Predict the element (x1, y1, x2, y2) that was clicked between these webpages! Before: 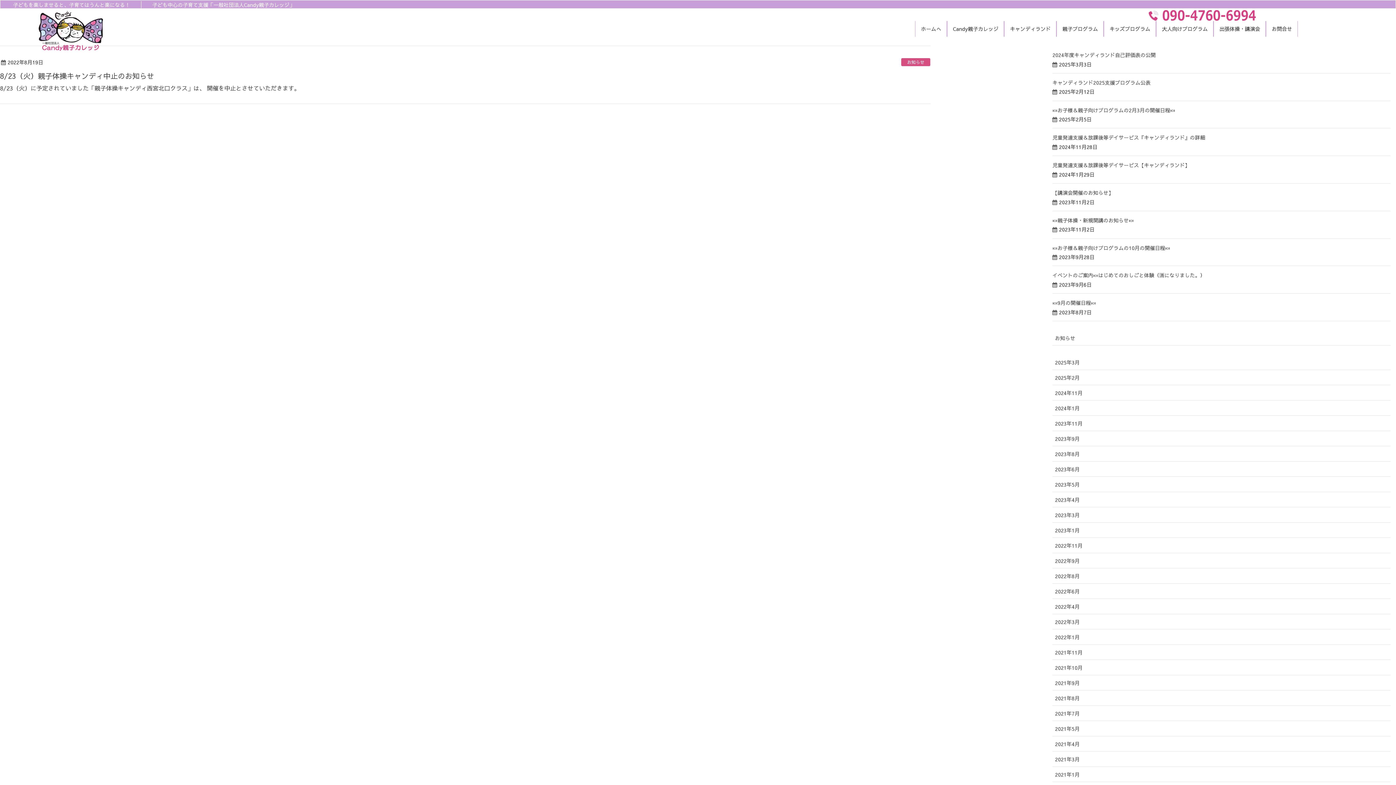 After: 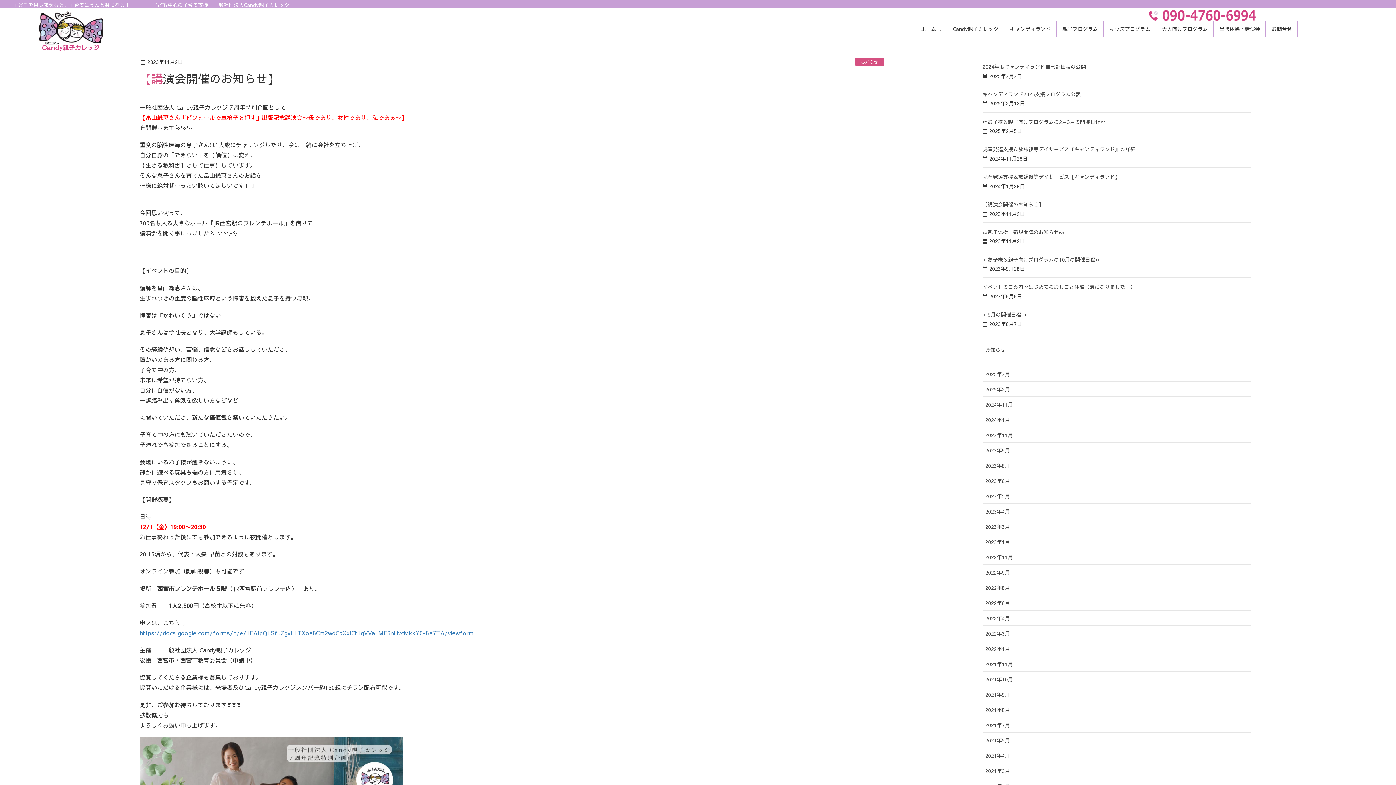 Action: bbox: (1052, 189, 1113, 196) label: 【講演会開催のお知らせ】